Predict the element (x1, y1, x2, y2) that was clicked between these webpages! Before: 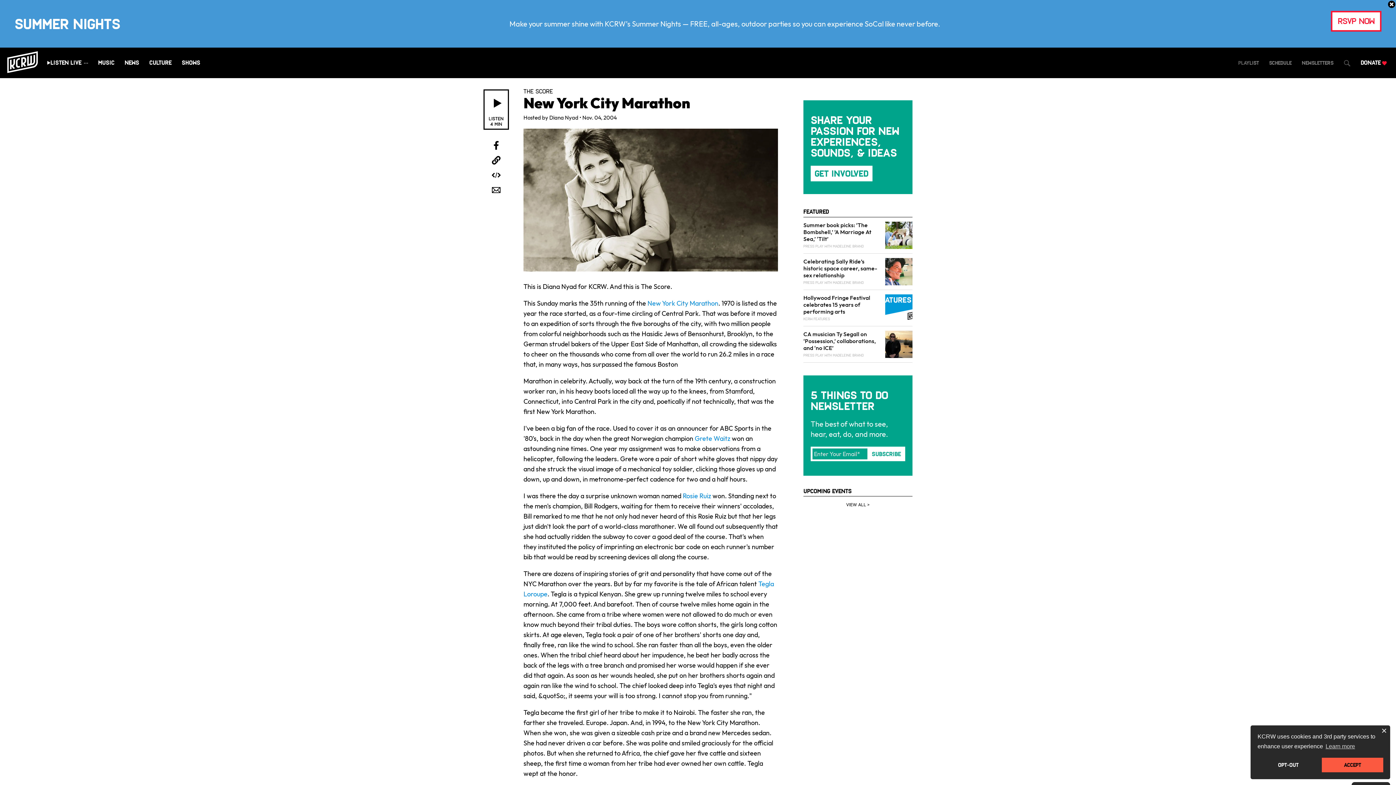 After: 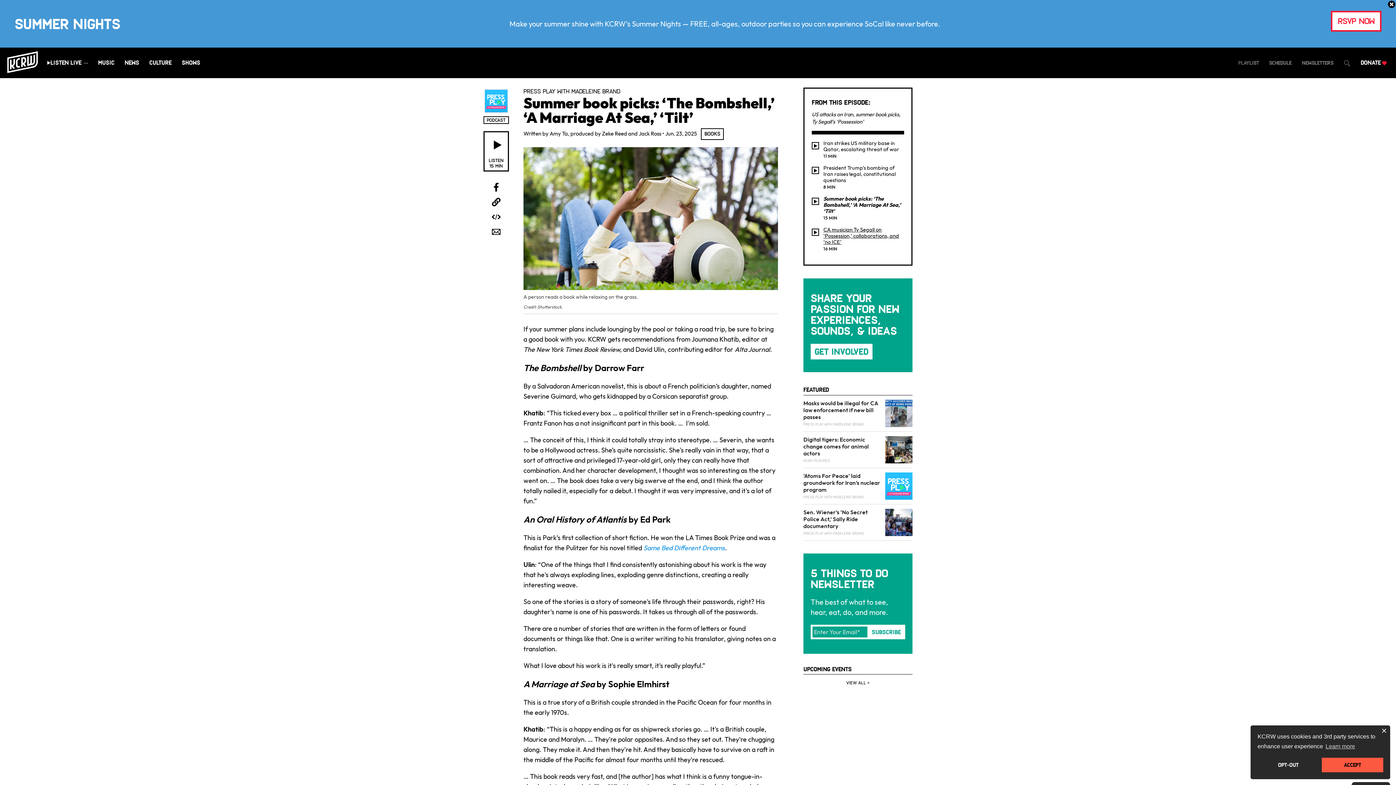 Action: bbox: (803, 217, 912, 253) label: Summer book picks: ‘The Bombshell,’ ‘A Marriage At Sea,’ ‘Tilt’
PRESS PLAY WITH MADELEINE BRAND